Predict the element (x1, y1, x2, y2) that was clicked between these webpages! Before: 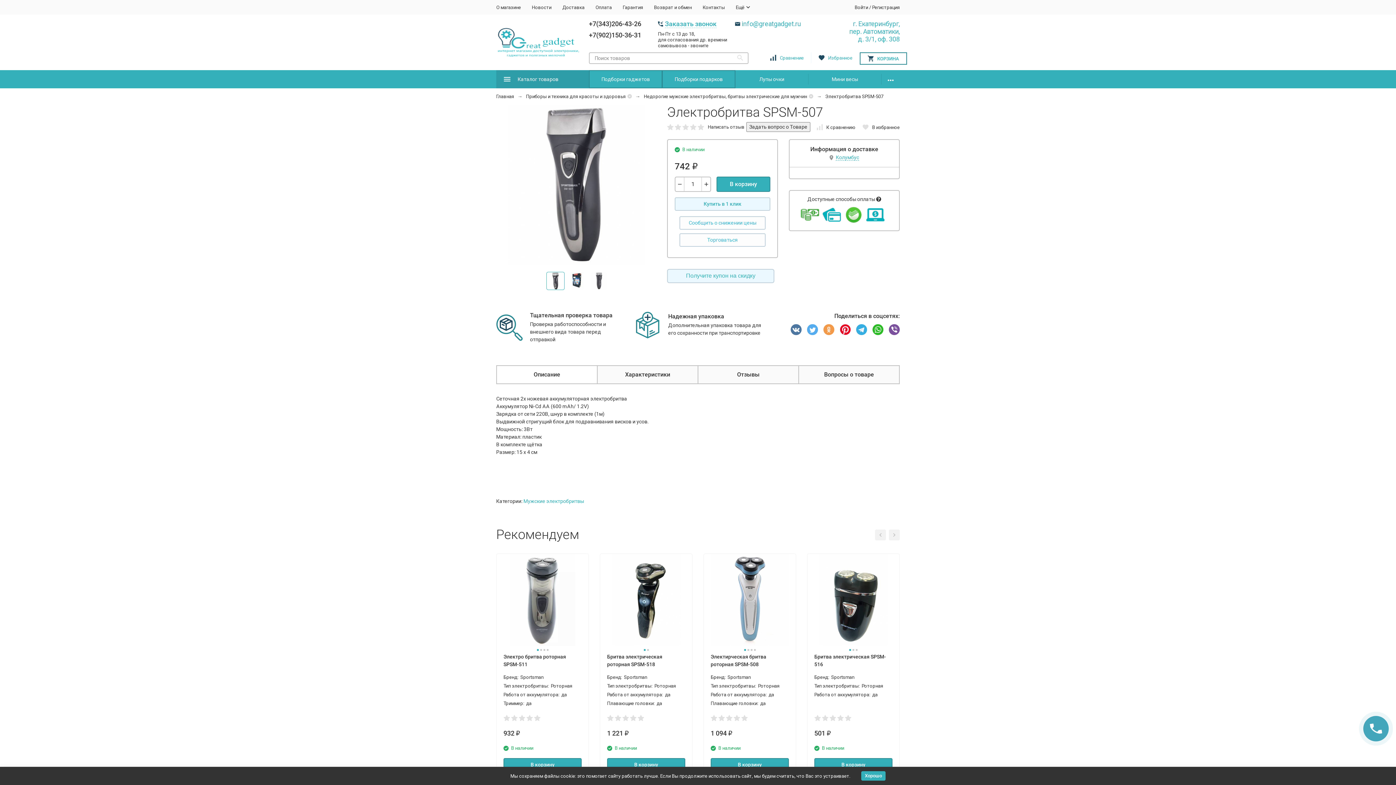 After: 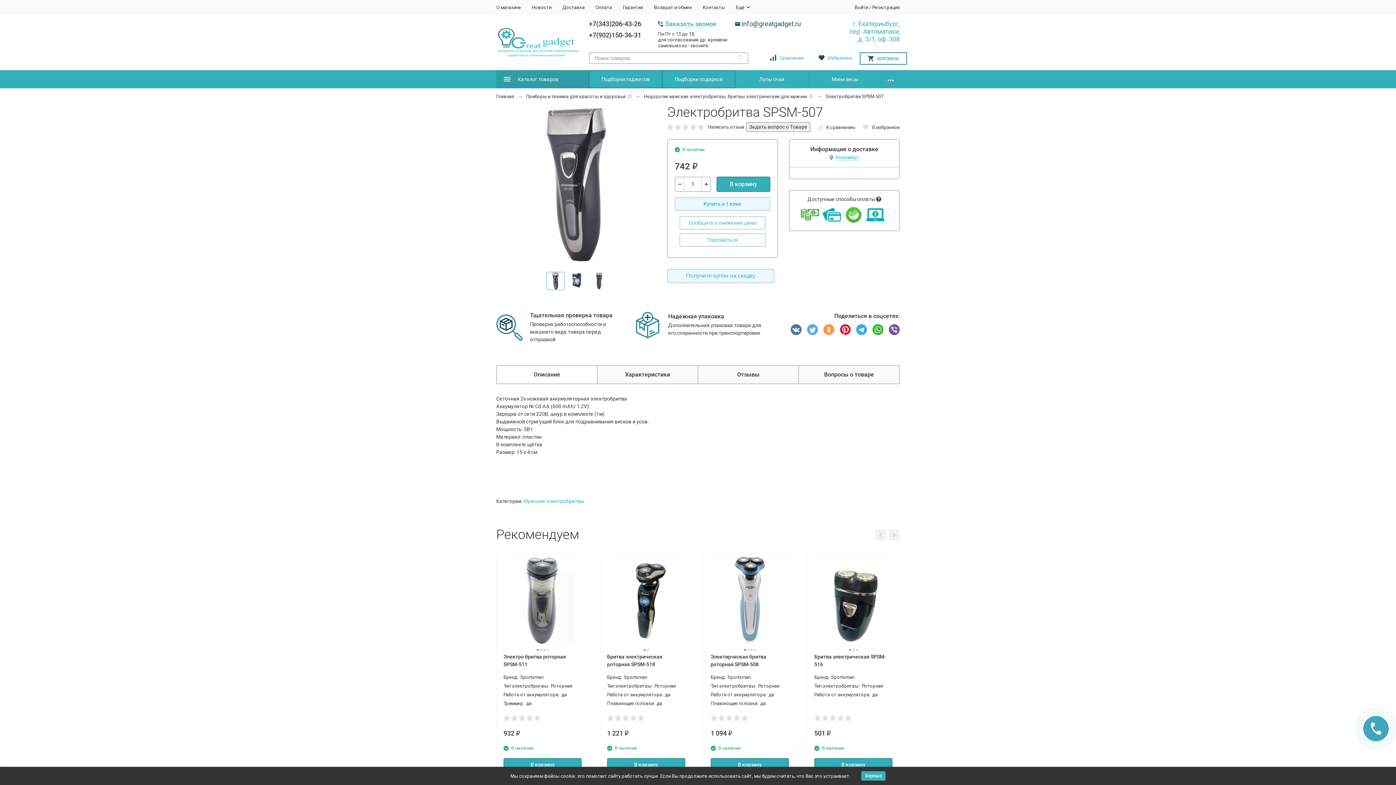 Action: label: info@greatgadget.ru bbox: (735, 20, 801, 27)